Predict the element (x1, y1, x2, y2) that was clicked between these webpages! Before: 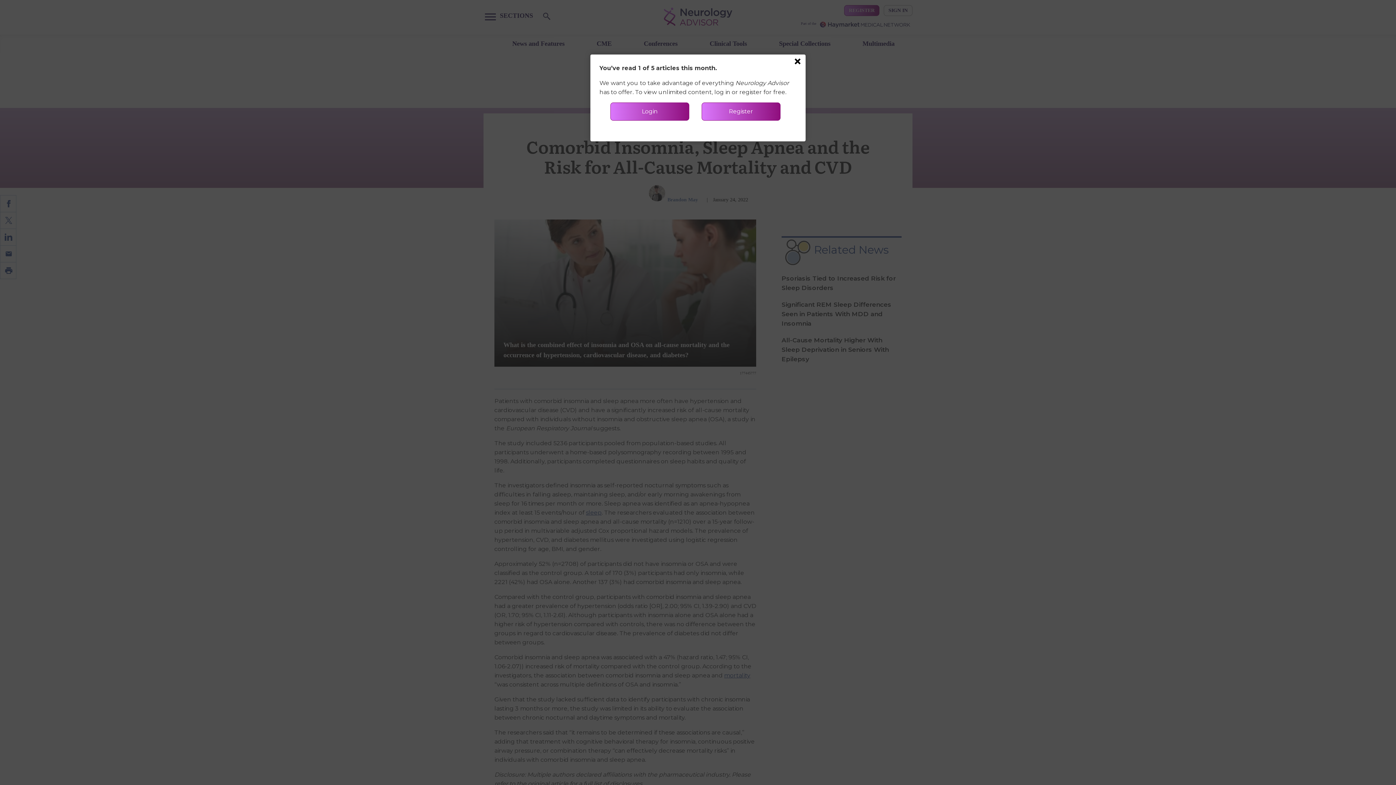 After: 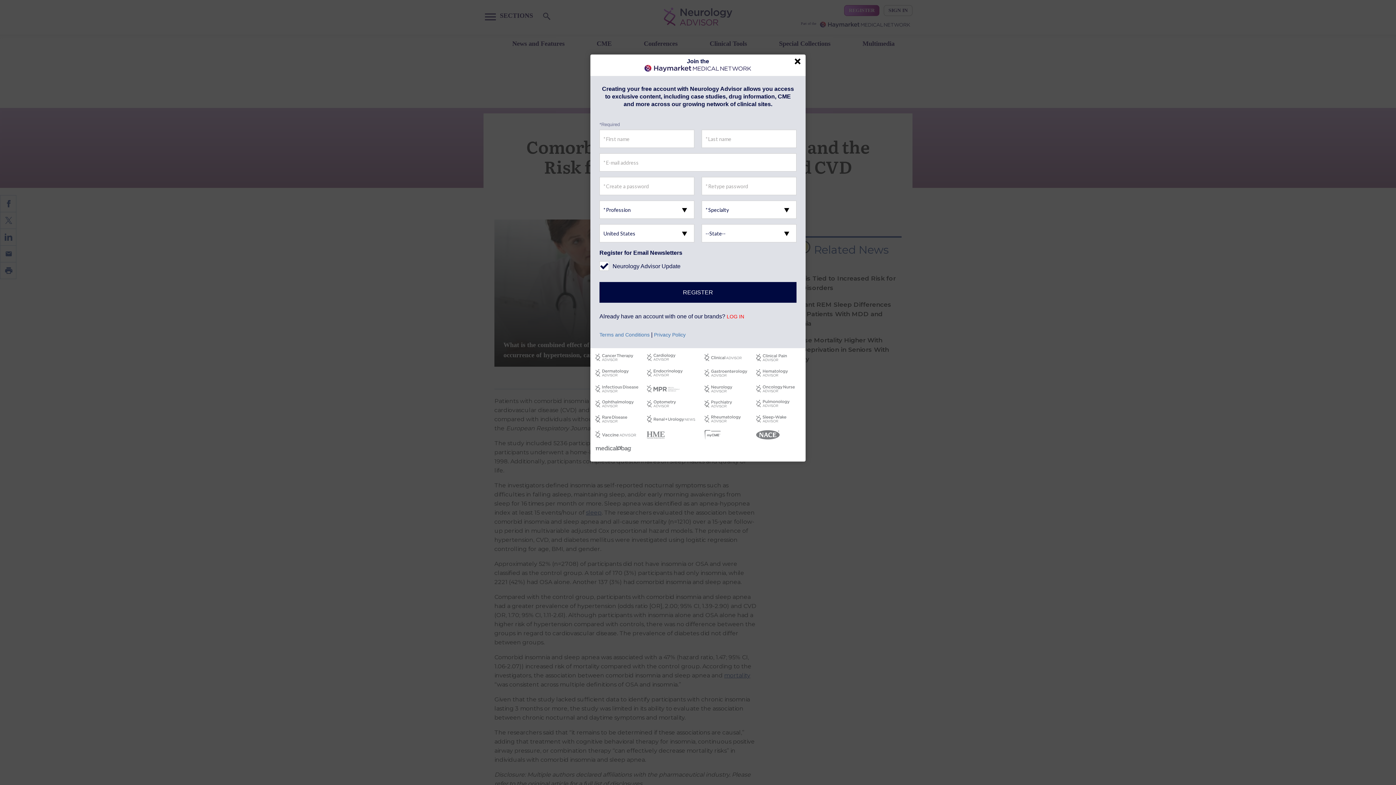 Action: bbox: (701, 102, 780, 120) label: Register